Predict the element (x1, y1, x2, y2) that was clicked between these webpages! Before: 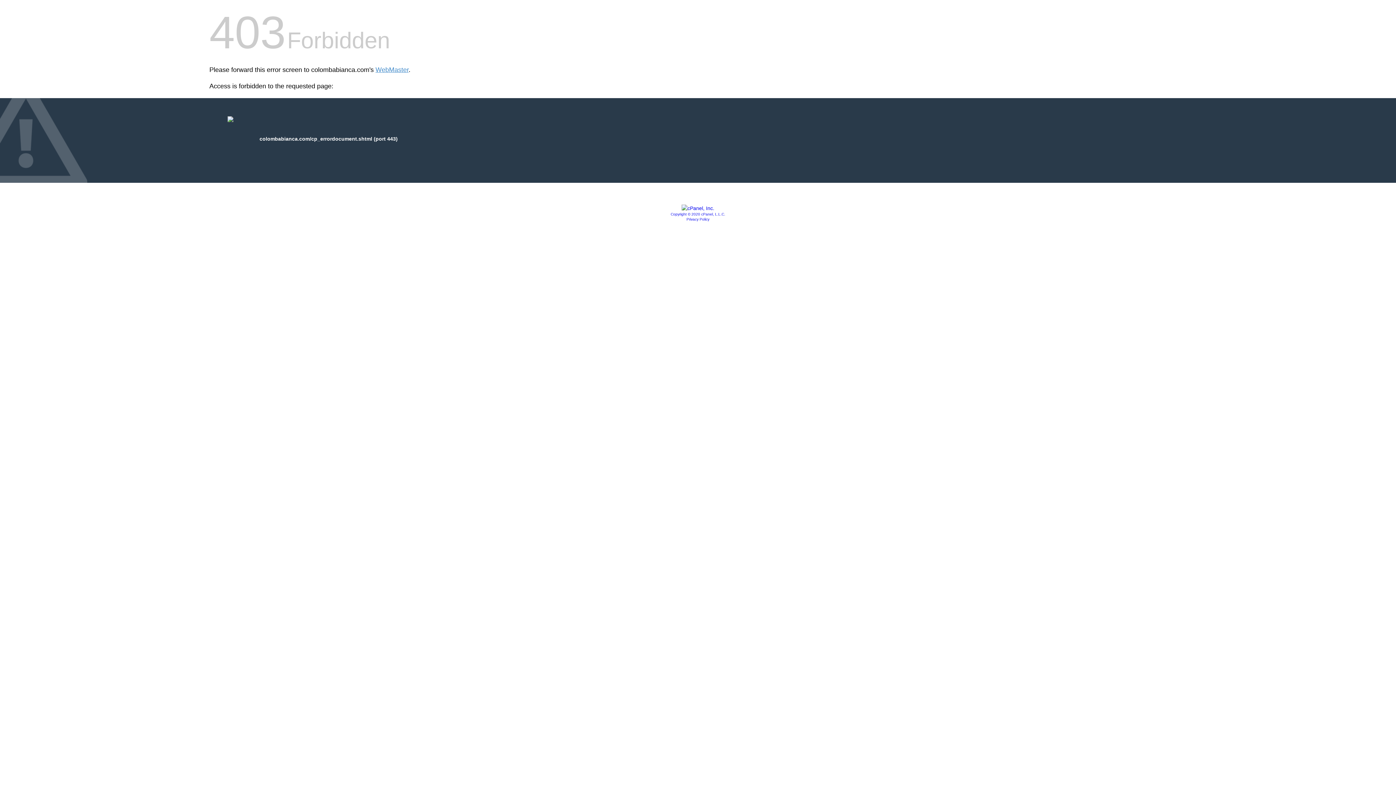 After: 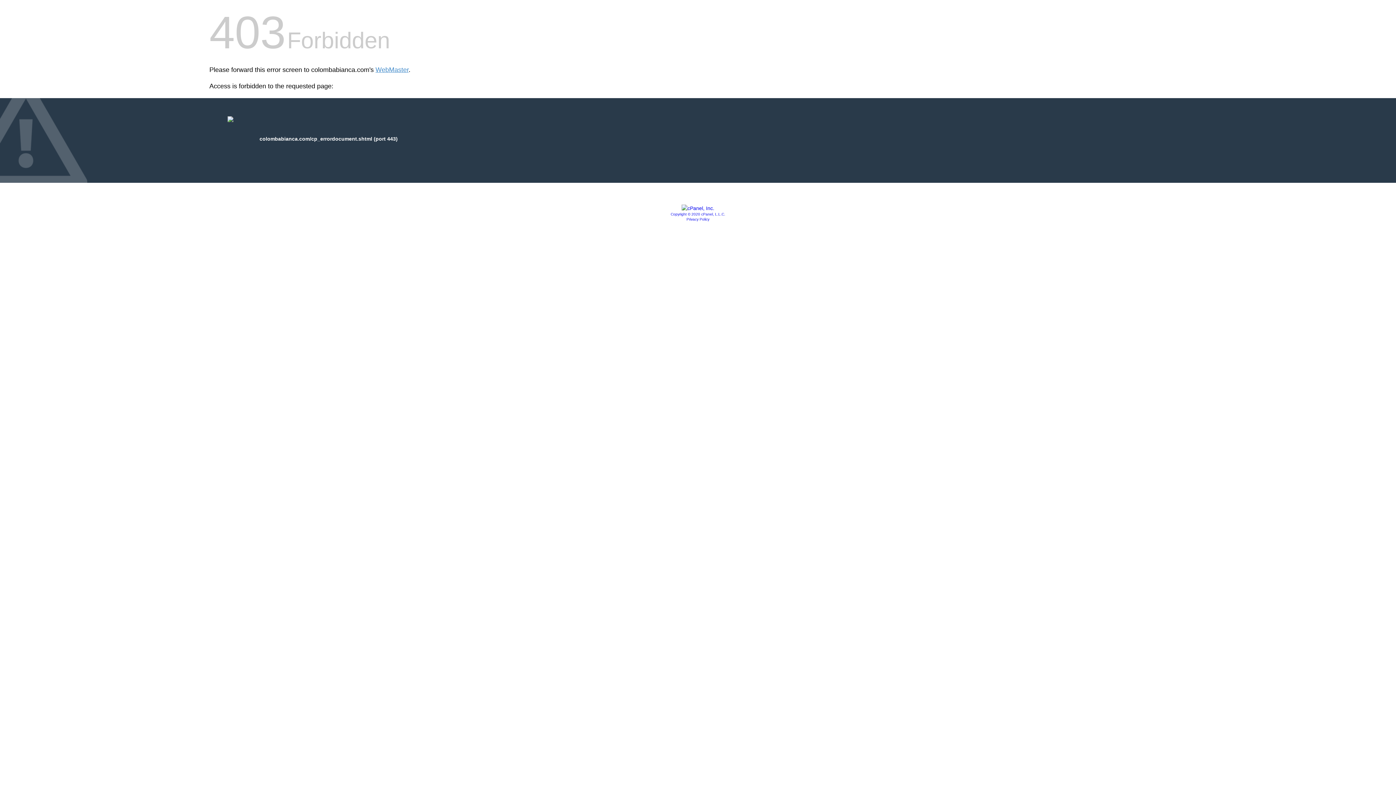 Action: label: Privacy Policy bbox: (686, 217, 709, 221)